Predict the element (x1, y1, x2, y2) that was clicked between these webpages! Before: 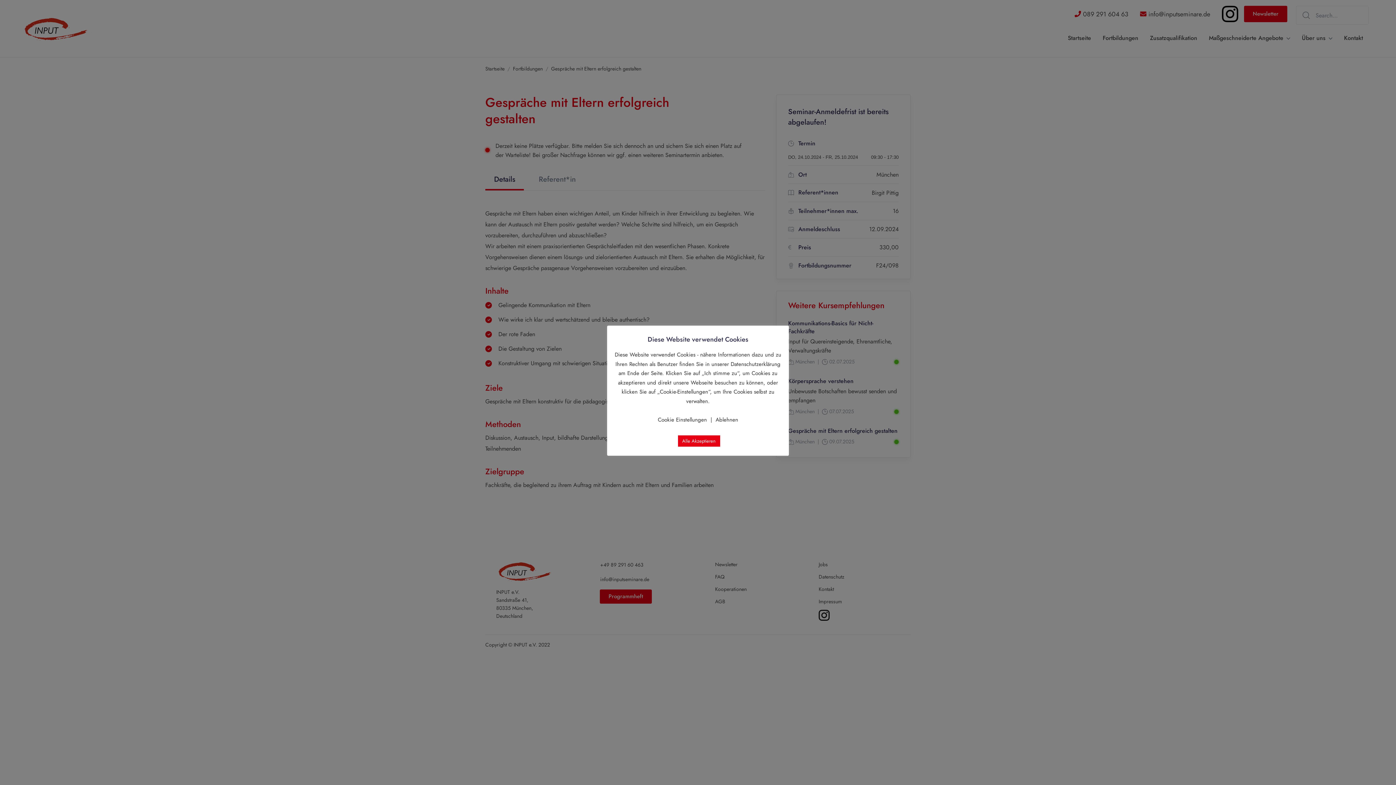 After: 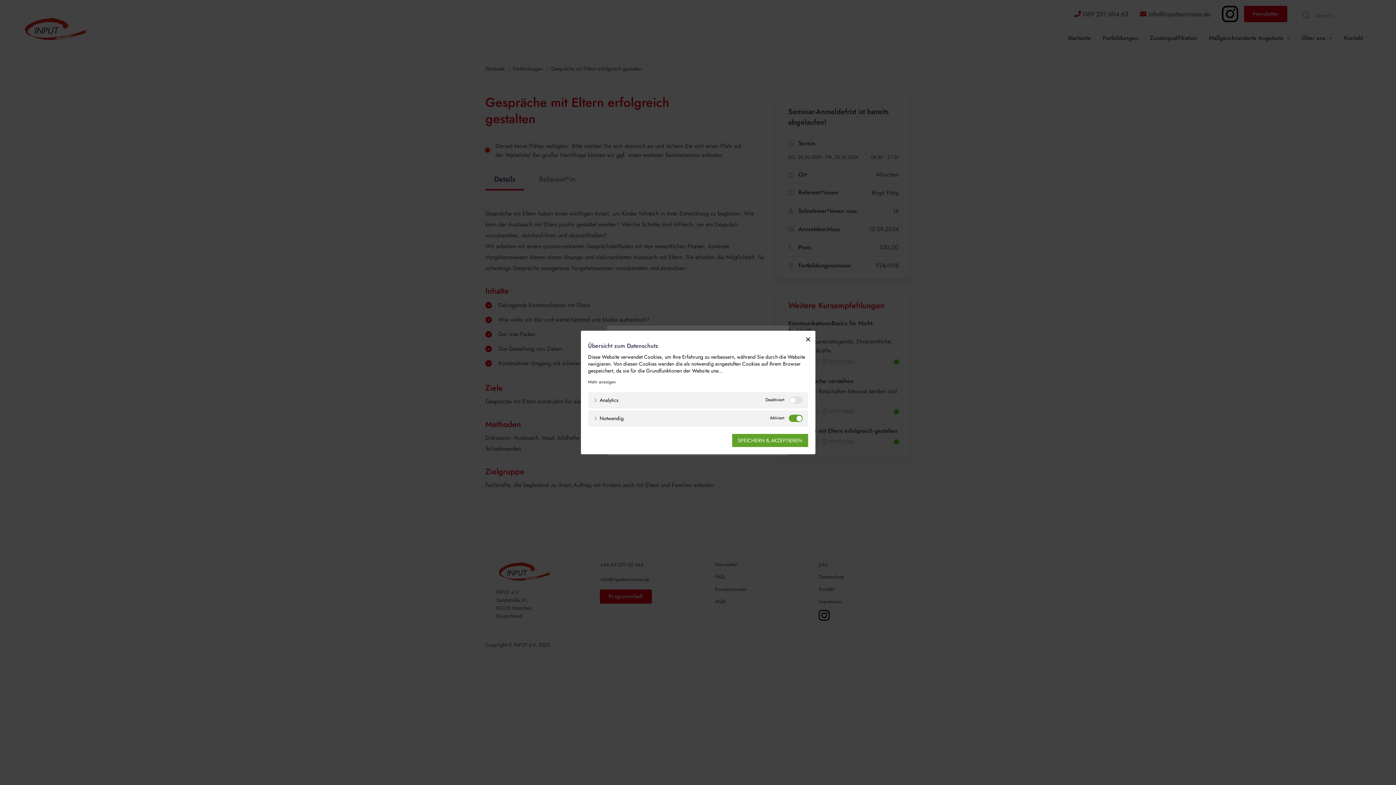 Action: label: Cookie Einstellungen bbox: (658, 416, 707, 424)